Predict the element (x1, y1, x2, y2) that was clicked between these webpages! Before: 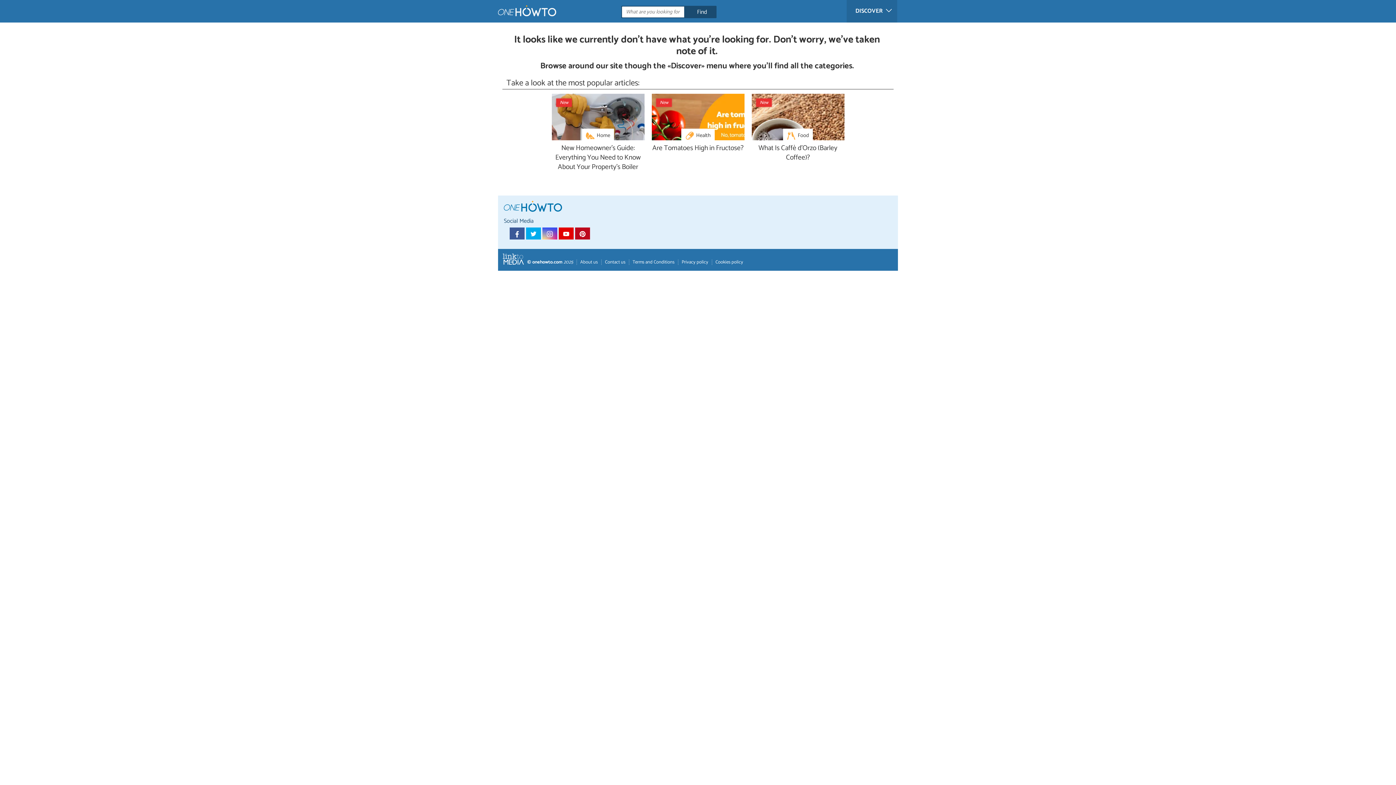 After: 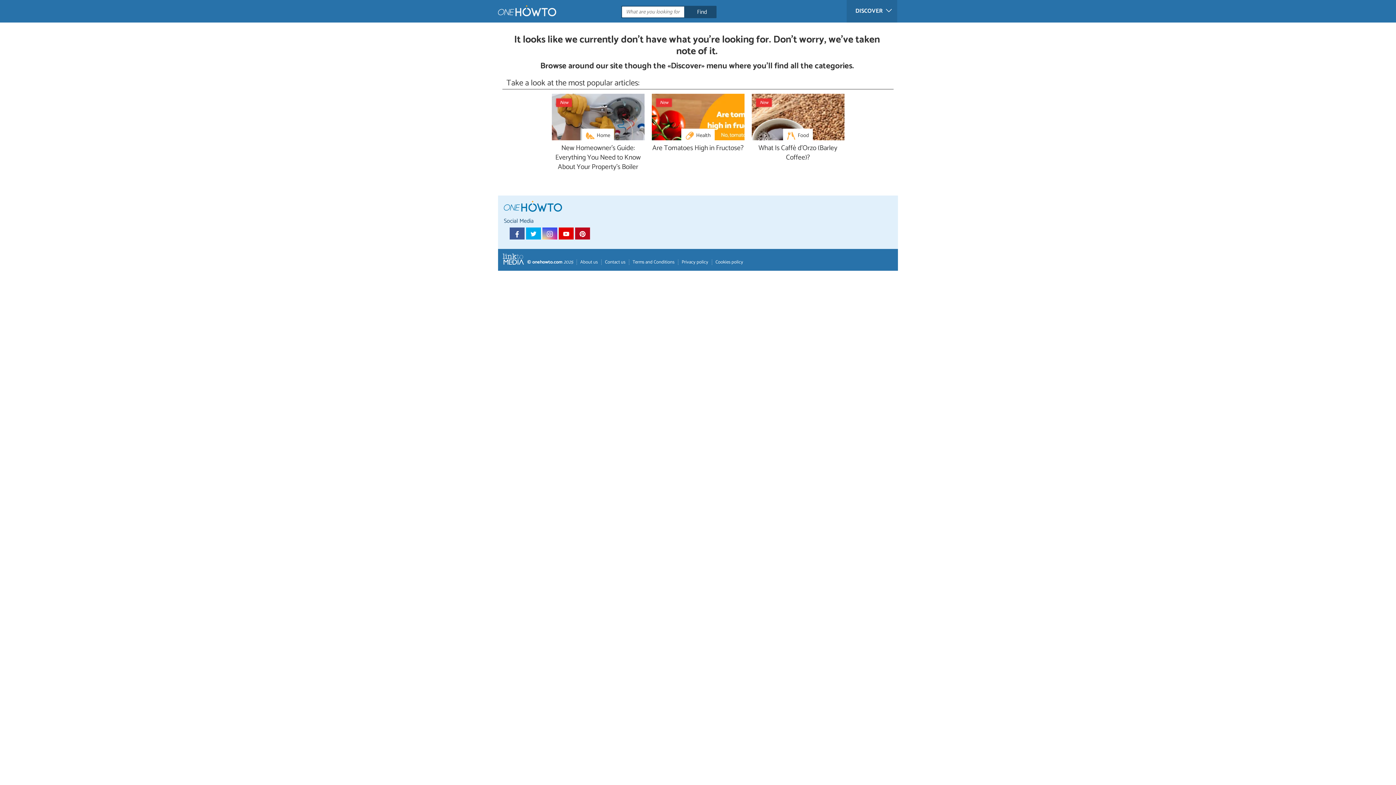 Action: bbox: (558, 227, 573, 239)